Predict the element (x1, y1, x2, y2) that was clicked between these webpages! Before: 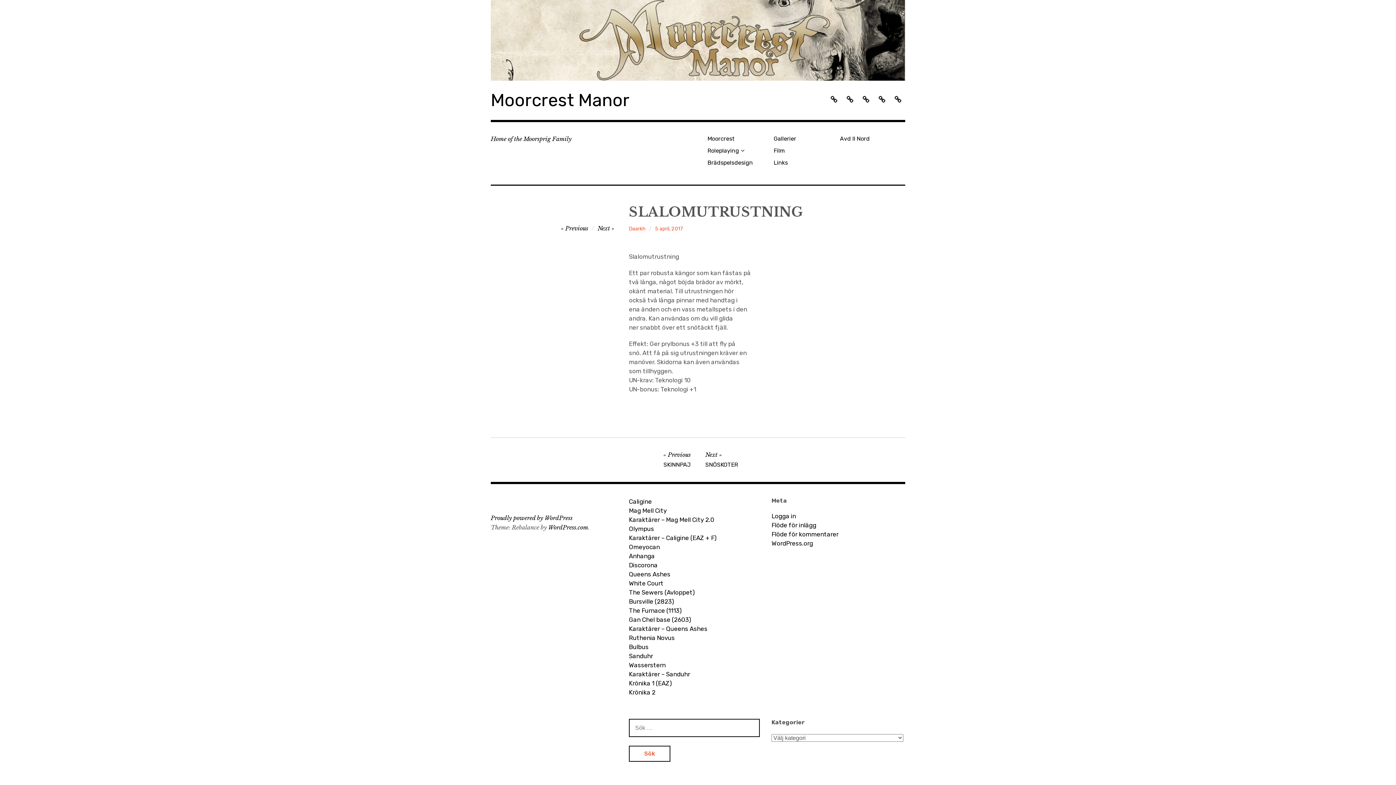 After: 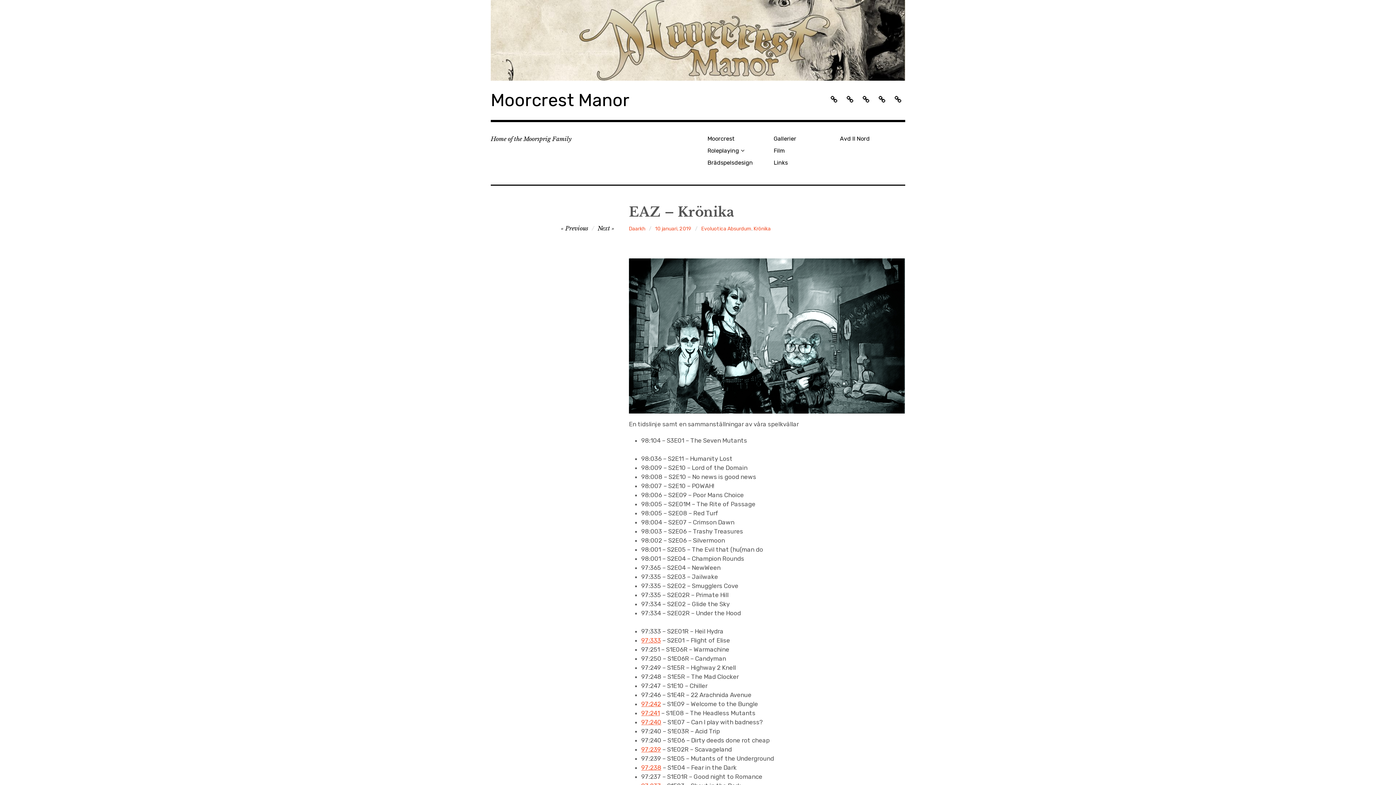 Action: label: Krönika 1 (EAZ) bbox: (629, 679, 760, 688)